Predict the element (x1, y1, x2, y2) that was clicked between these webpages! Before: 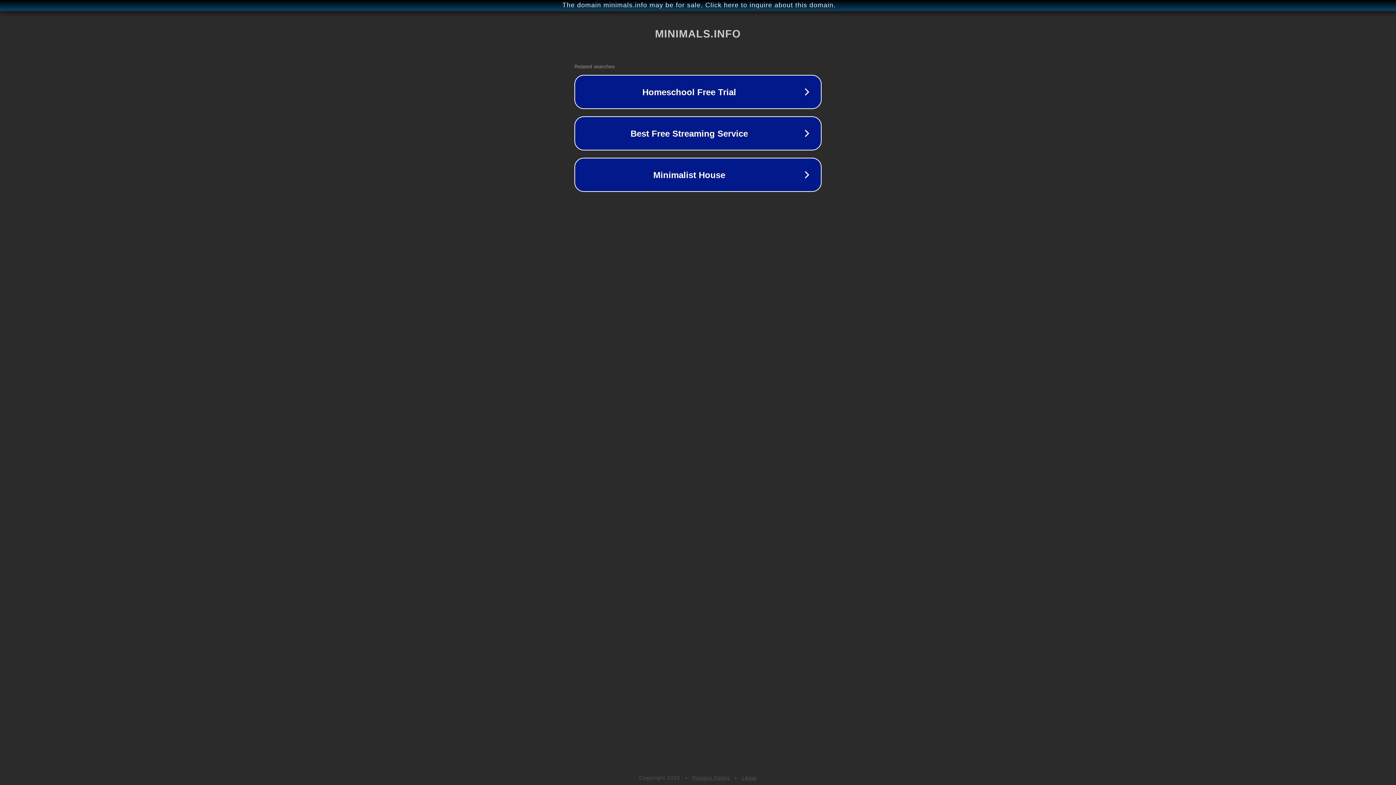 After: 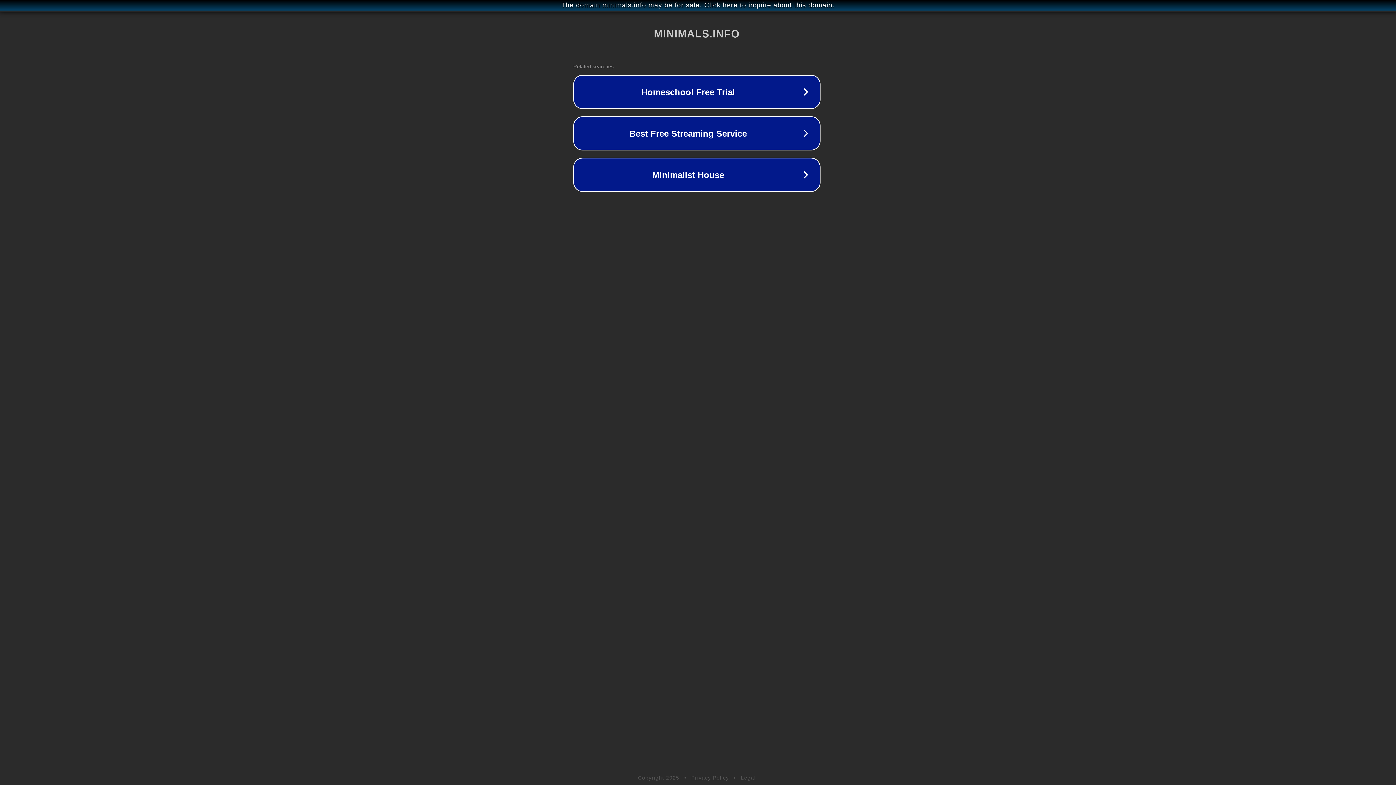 Action: bbox: (1, 1, 1397, 9) label: The domain minimals.info may be for sale. Click here to inquire about this domain.